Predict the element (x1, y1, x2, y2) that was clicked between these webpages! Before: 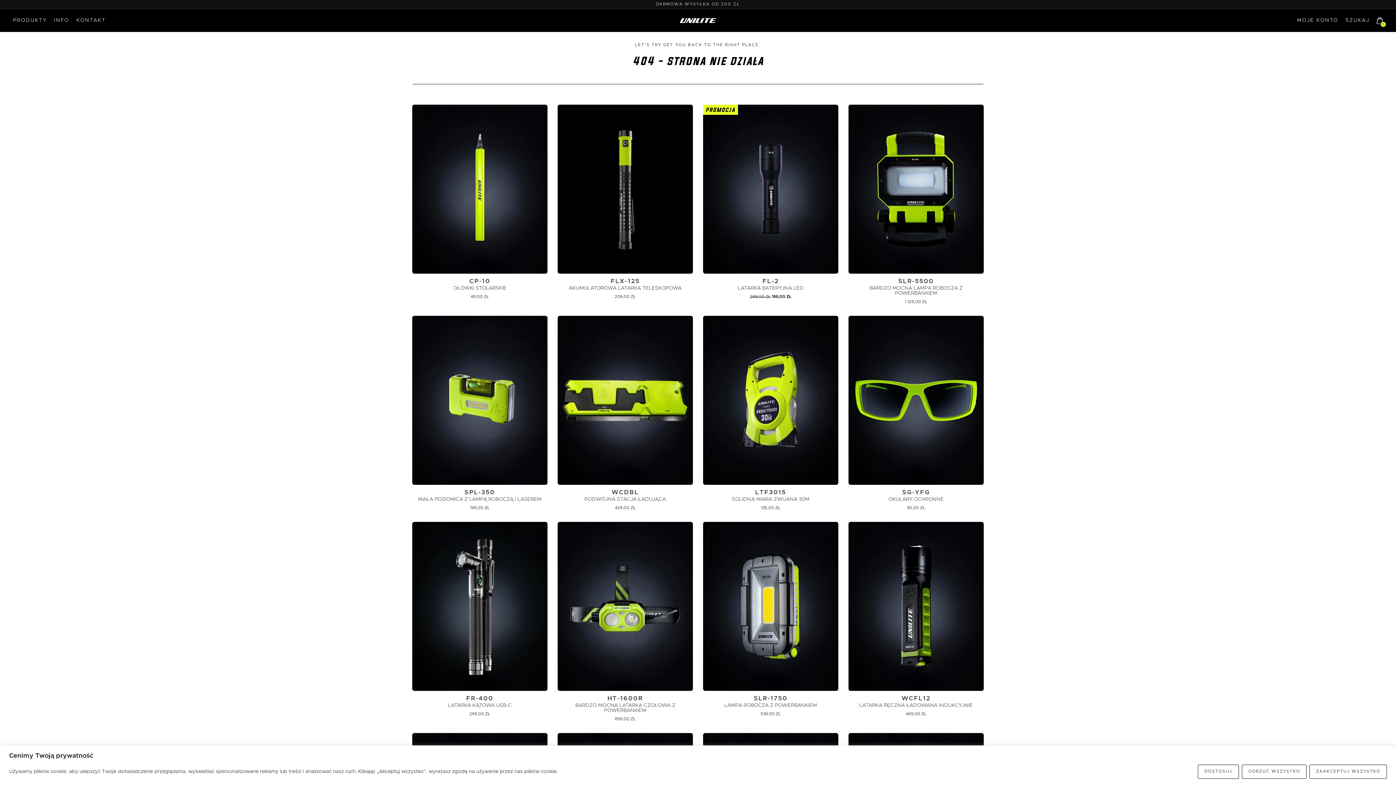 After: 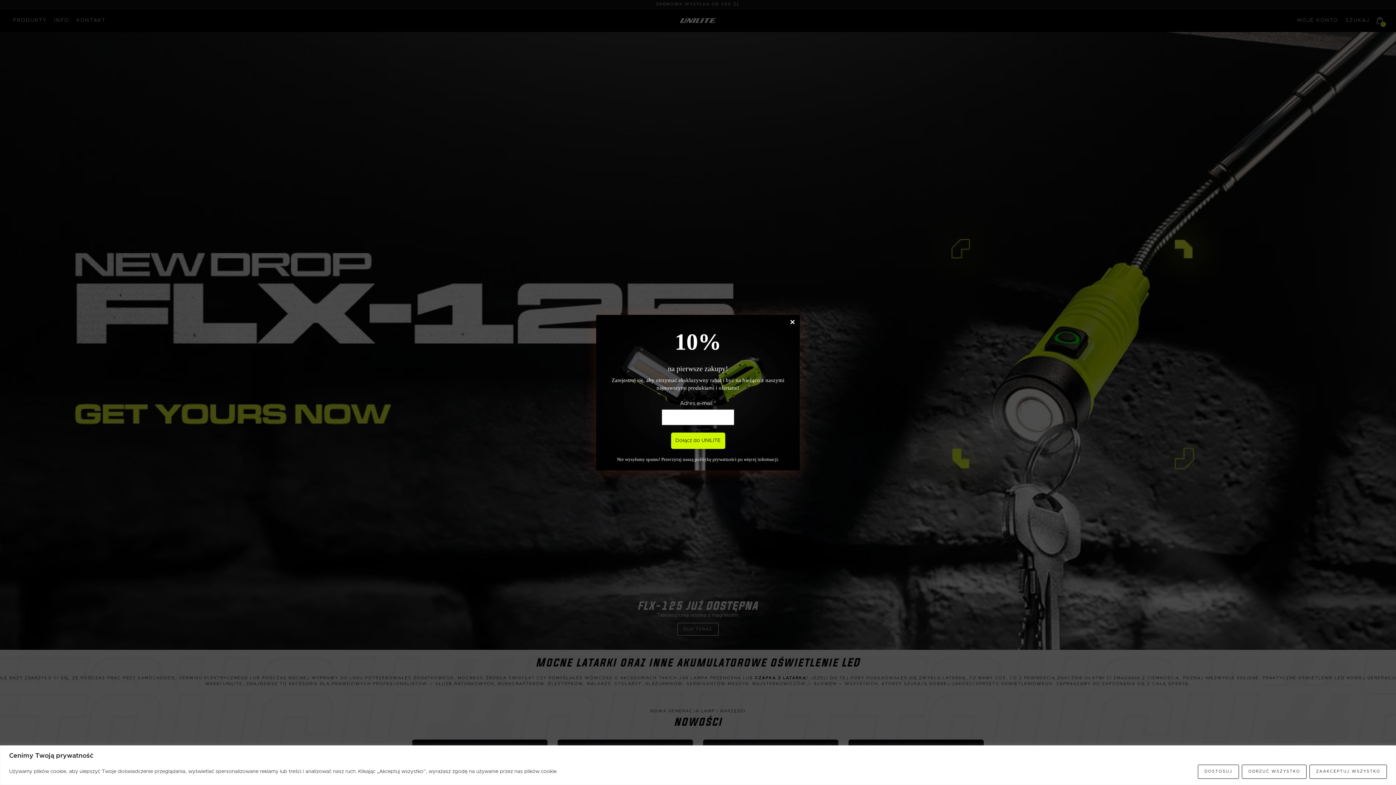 Action: bbox: (679, 14, 716, 26)